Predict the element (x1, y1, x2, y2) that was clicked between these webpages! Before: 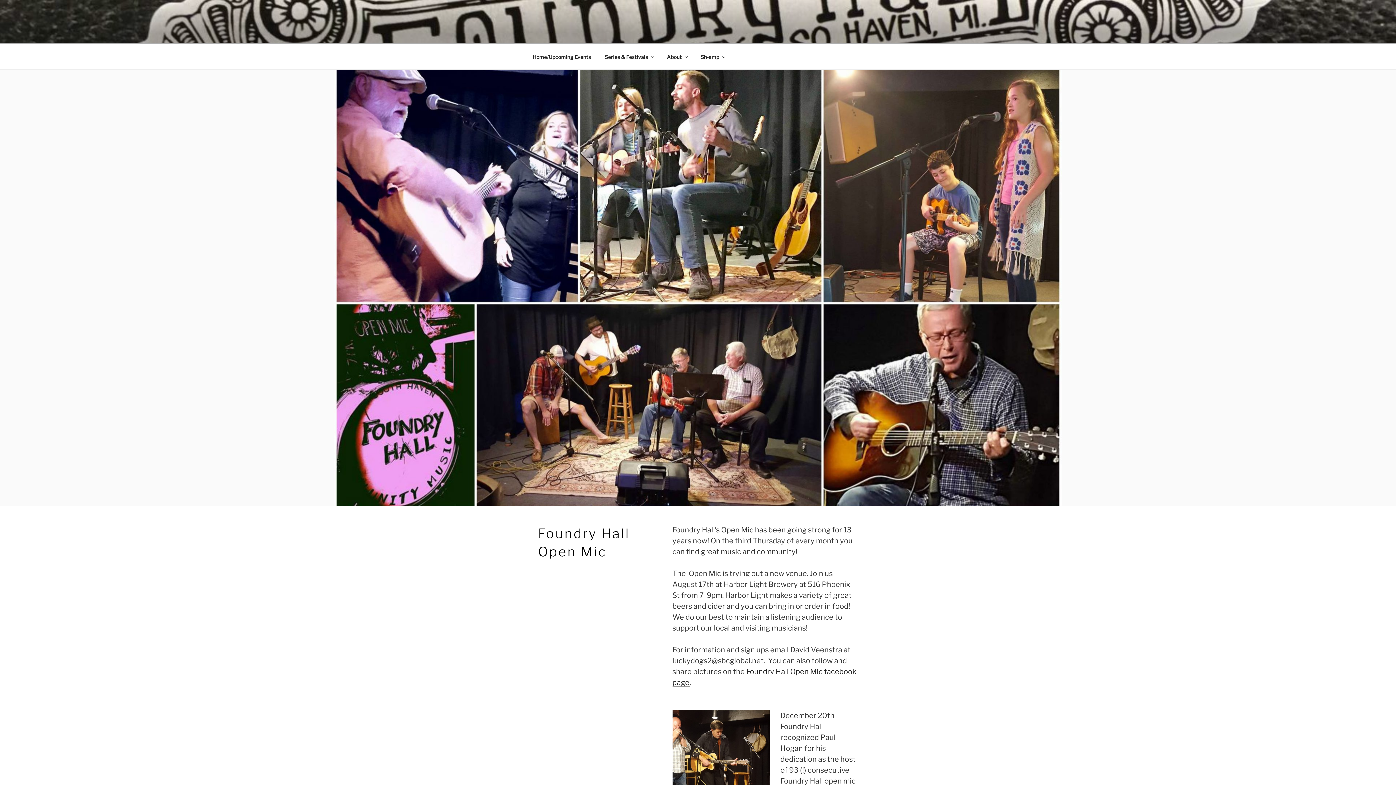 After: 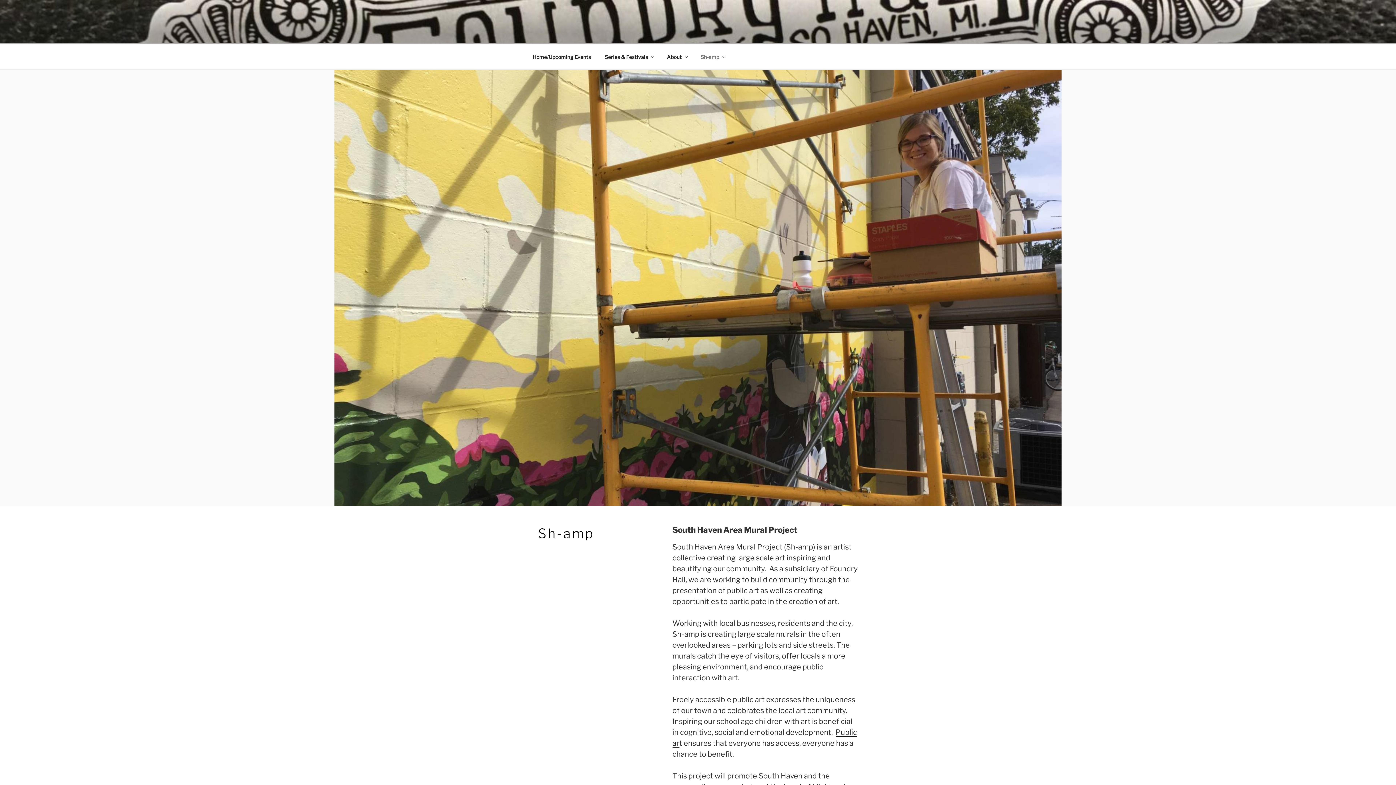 Action: label: Sh-amp bbox: (694, 47, 730, 65)